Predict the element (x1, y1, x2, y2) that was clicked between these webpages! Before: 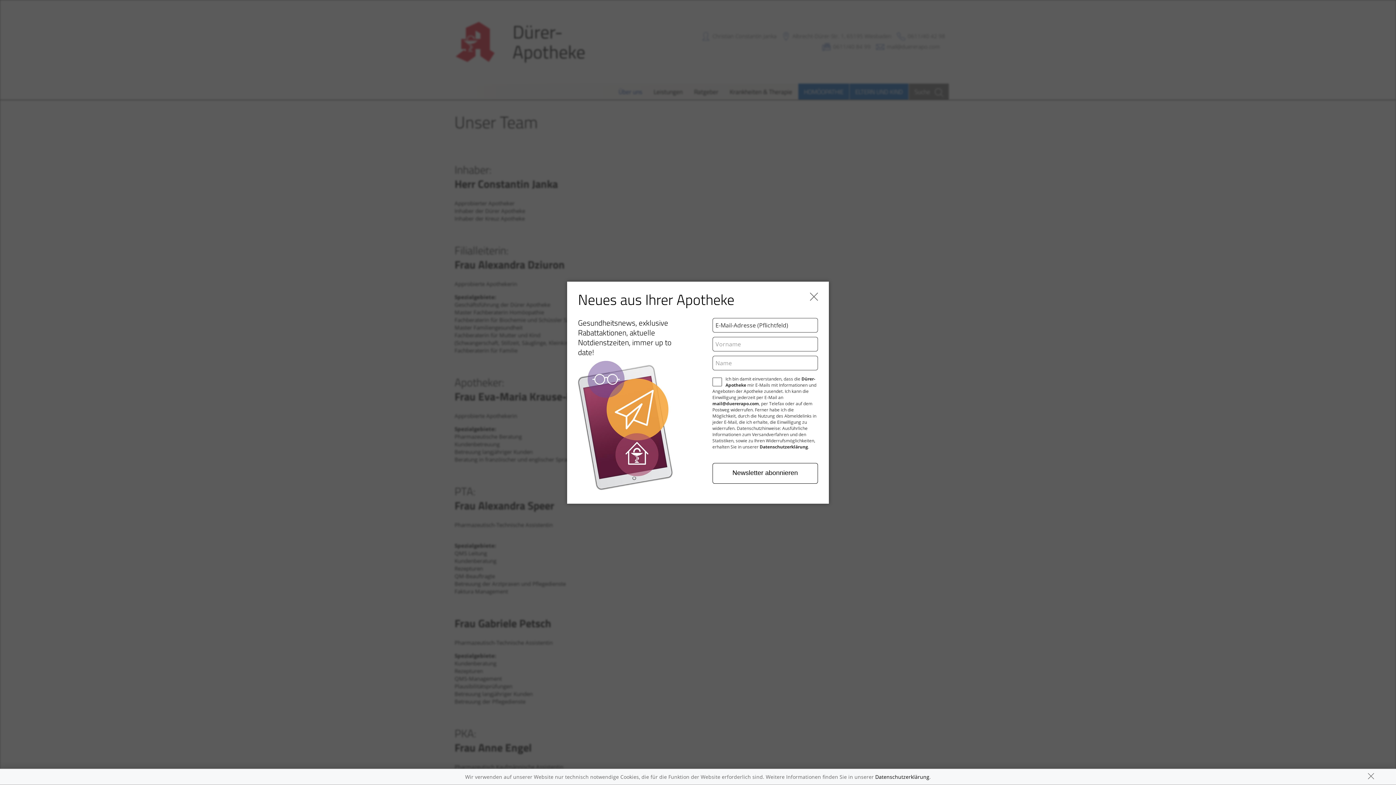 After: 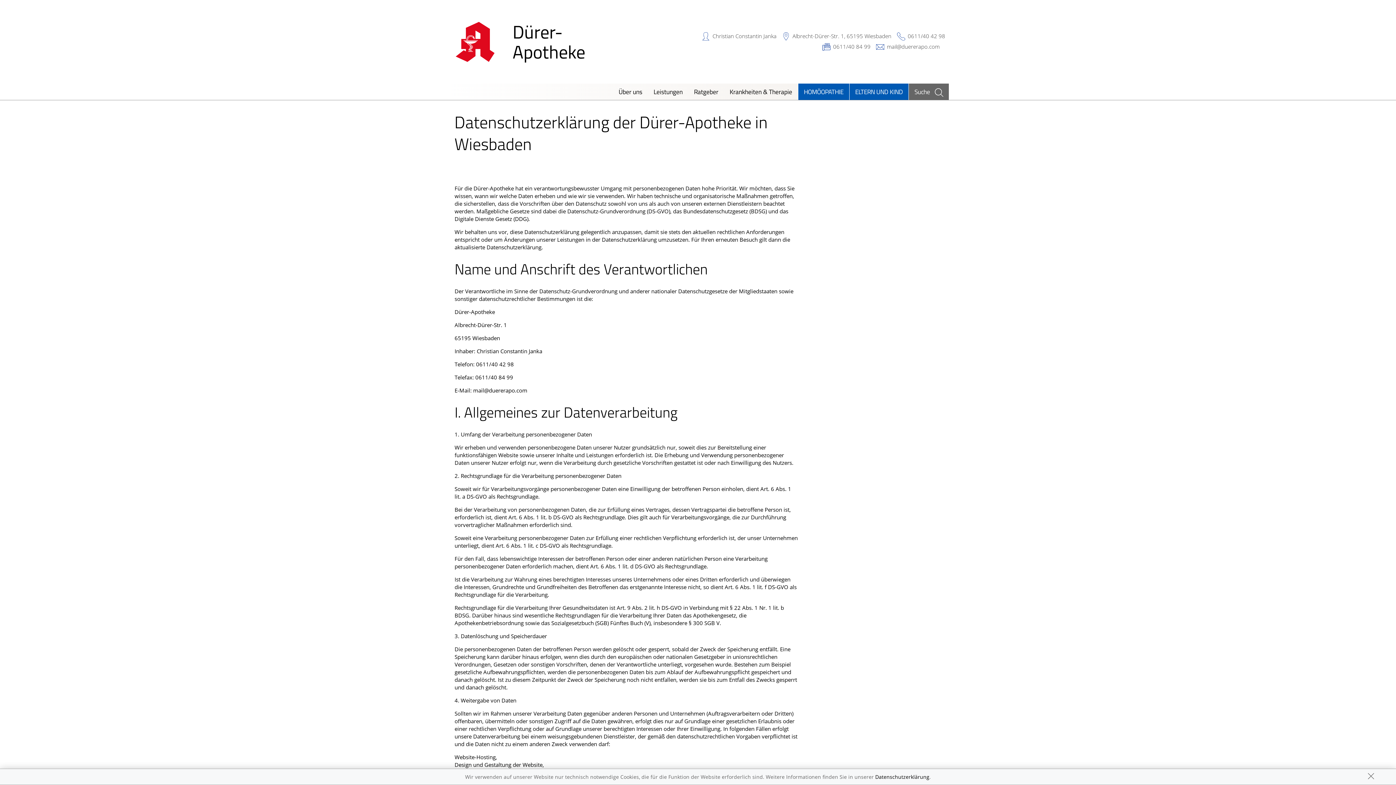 Action: label: Datenschutzerklärung bbox: (875, 773, 929, 780)